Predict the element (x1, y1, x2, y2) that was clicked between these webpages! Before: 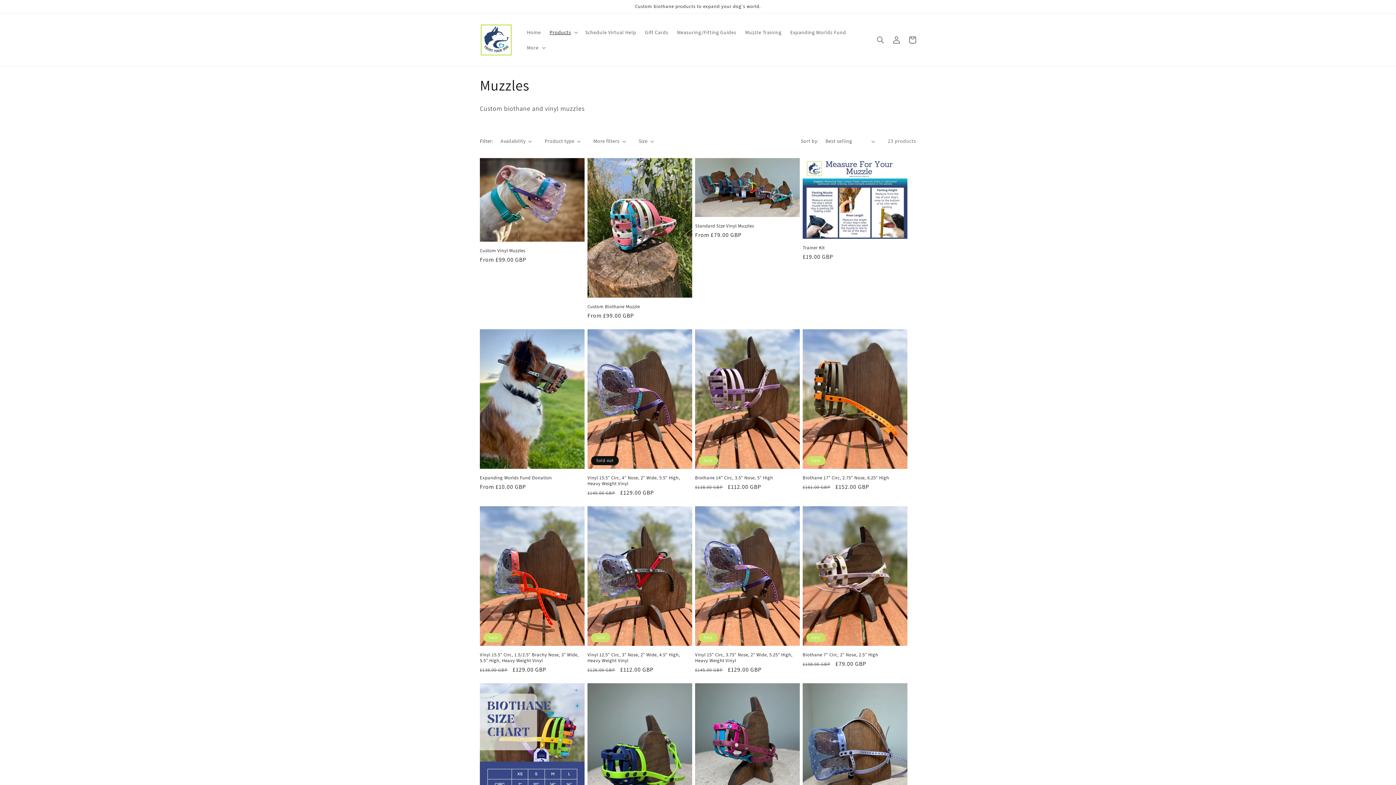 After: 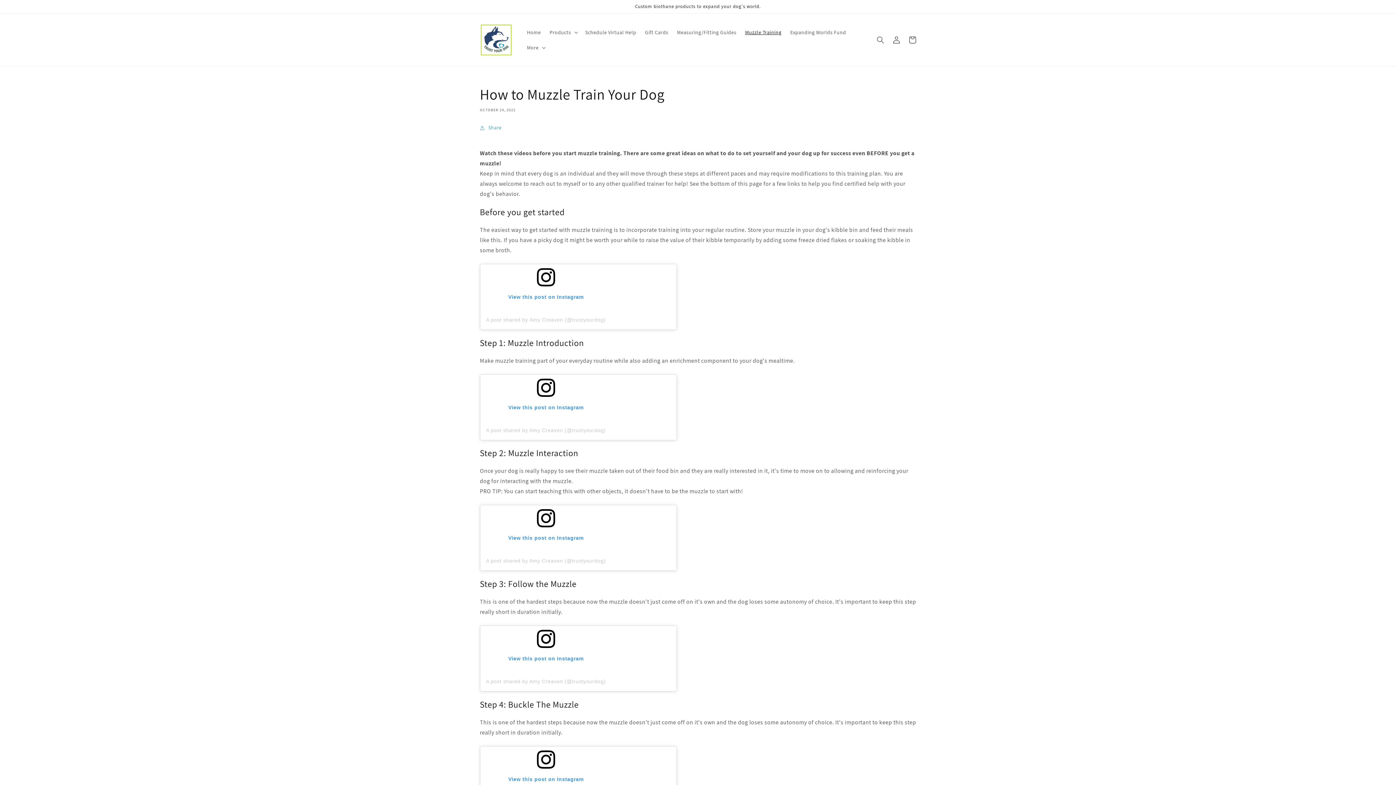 Action: bbox: (740, 24, 786, 39) label: Muzzle Training